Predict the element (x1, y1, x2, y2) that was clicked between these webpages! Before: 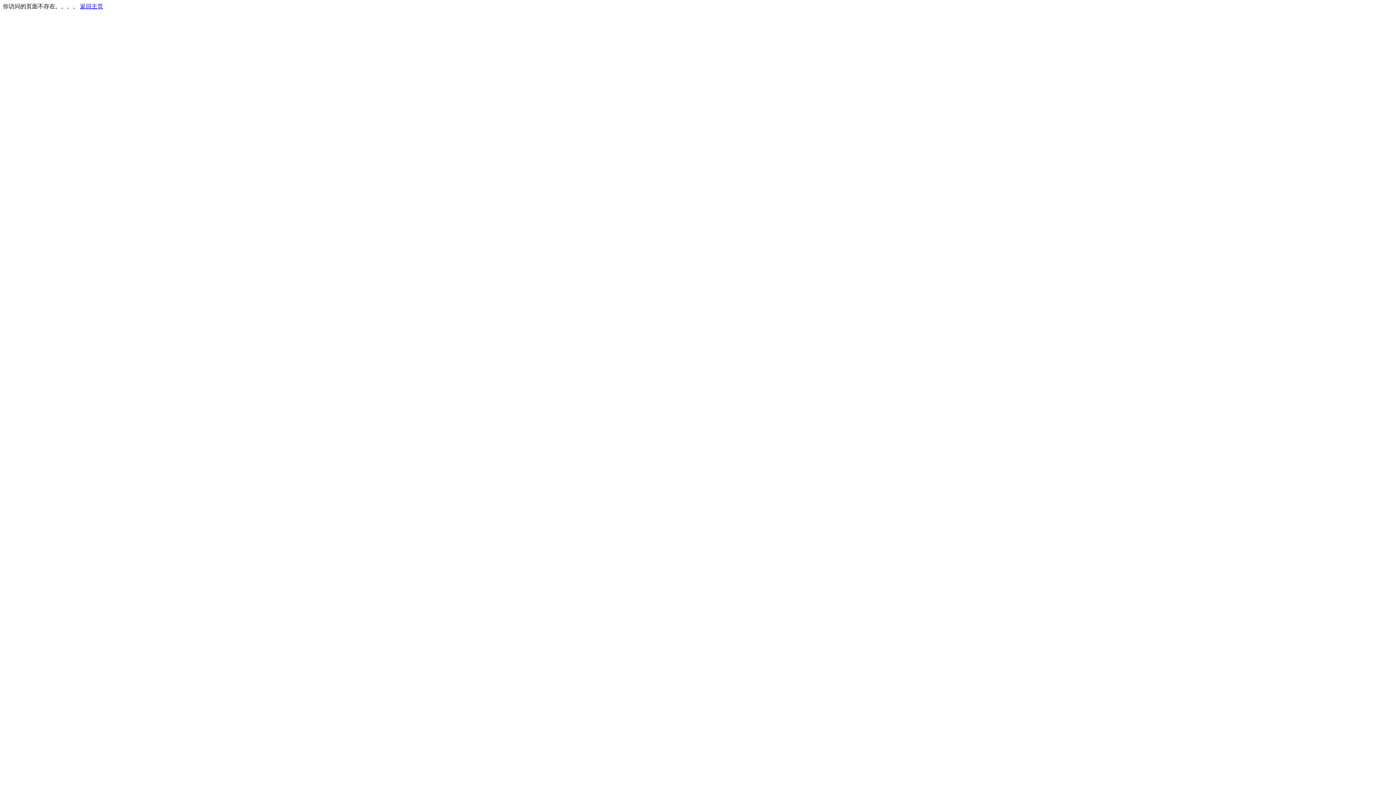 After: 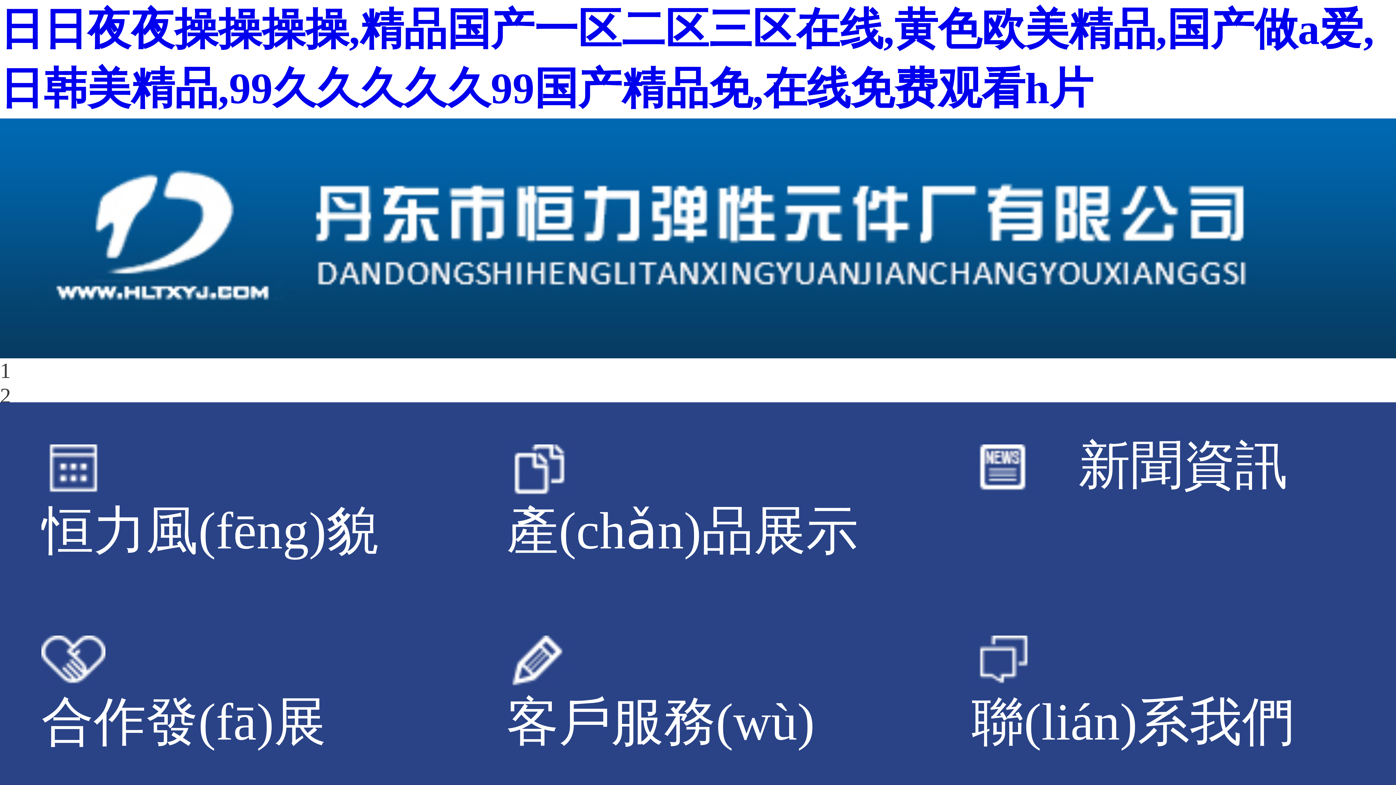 Action: bbox: (80, 3, 103, 9) label: 返回主页